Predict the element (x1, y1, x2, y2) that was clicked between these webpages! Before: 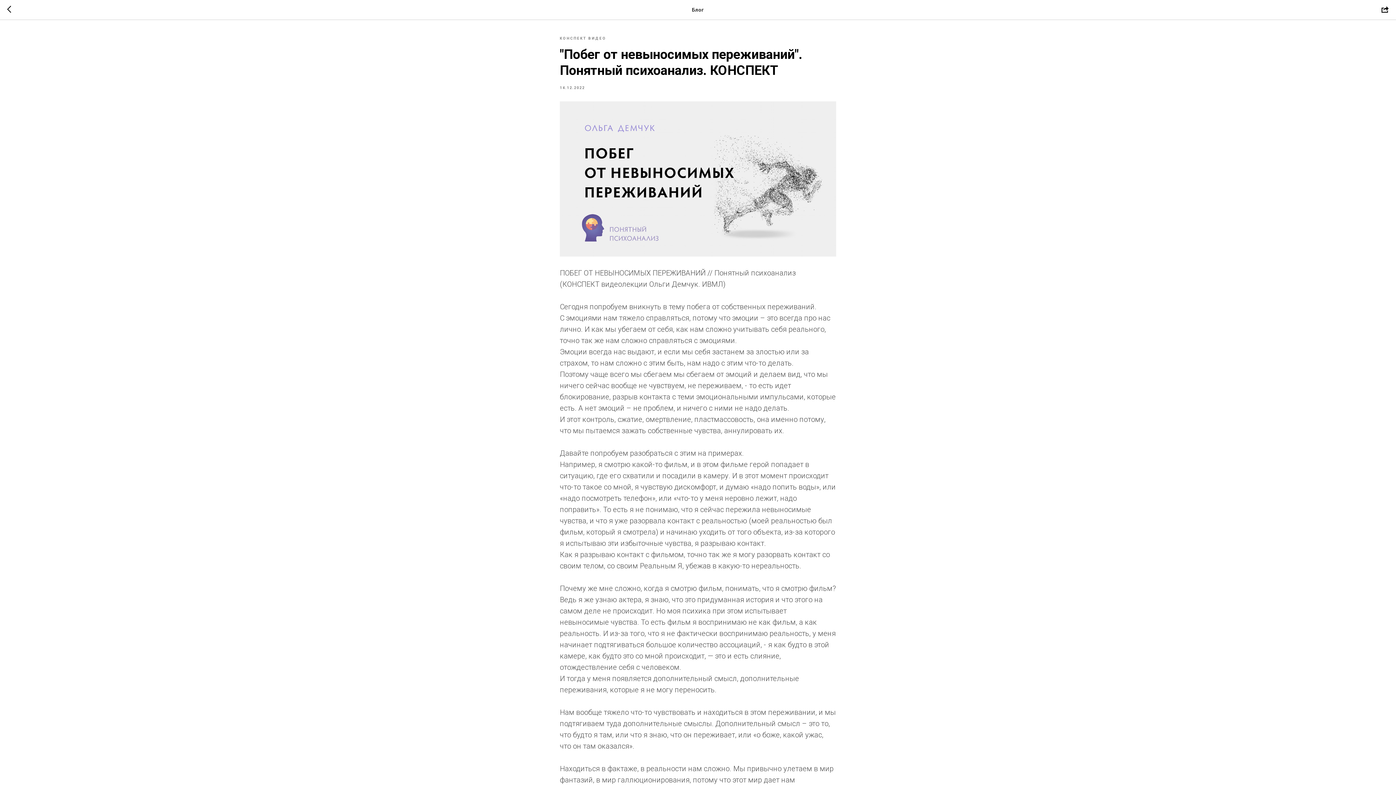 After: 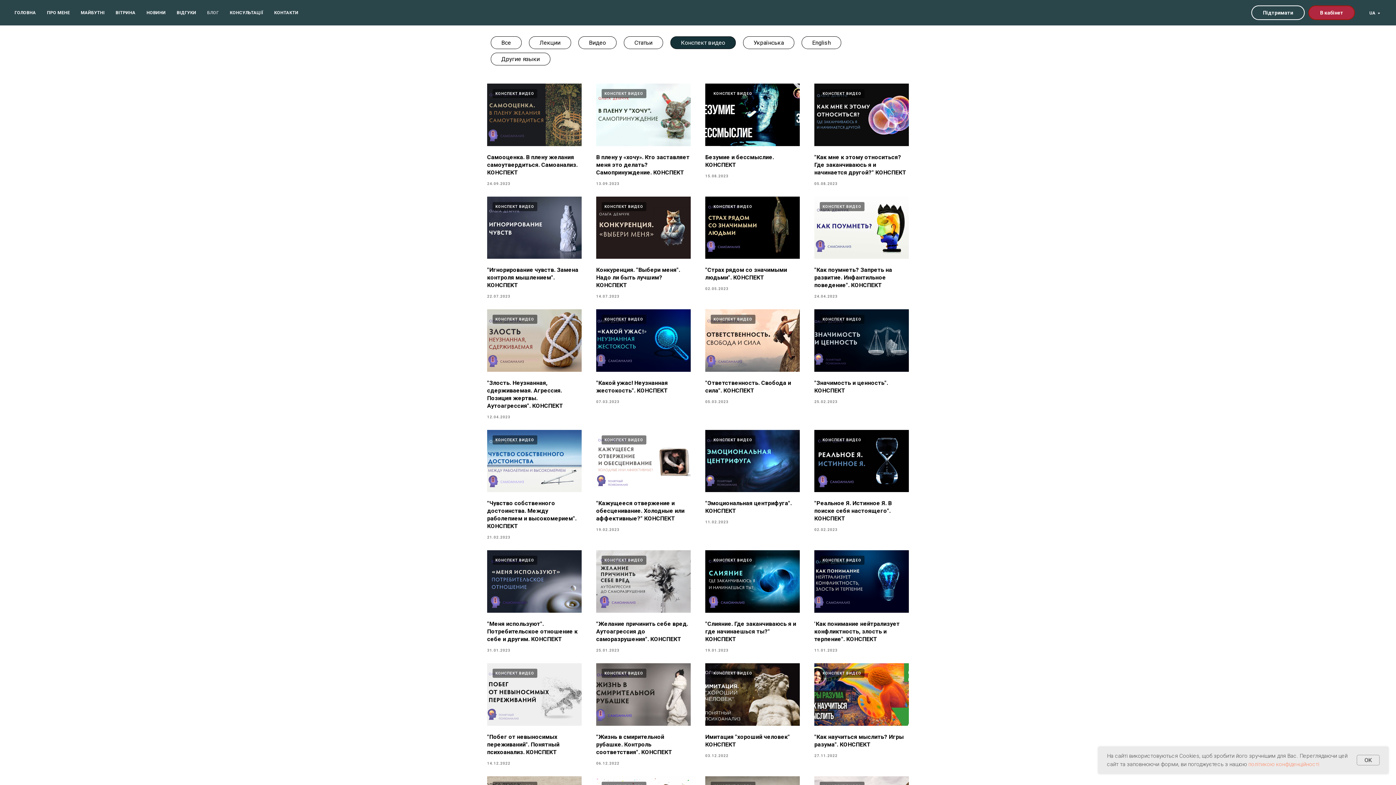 Action: bbox: (560, 34, 606, 41) label: КОНСПЕКТ ВИДЕО